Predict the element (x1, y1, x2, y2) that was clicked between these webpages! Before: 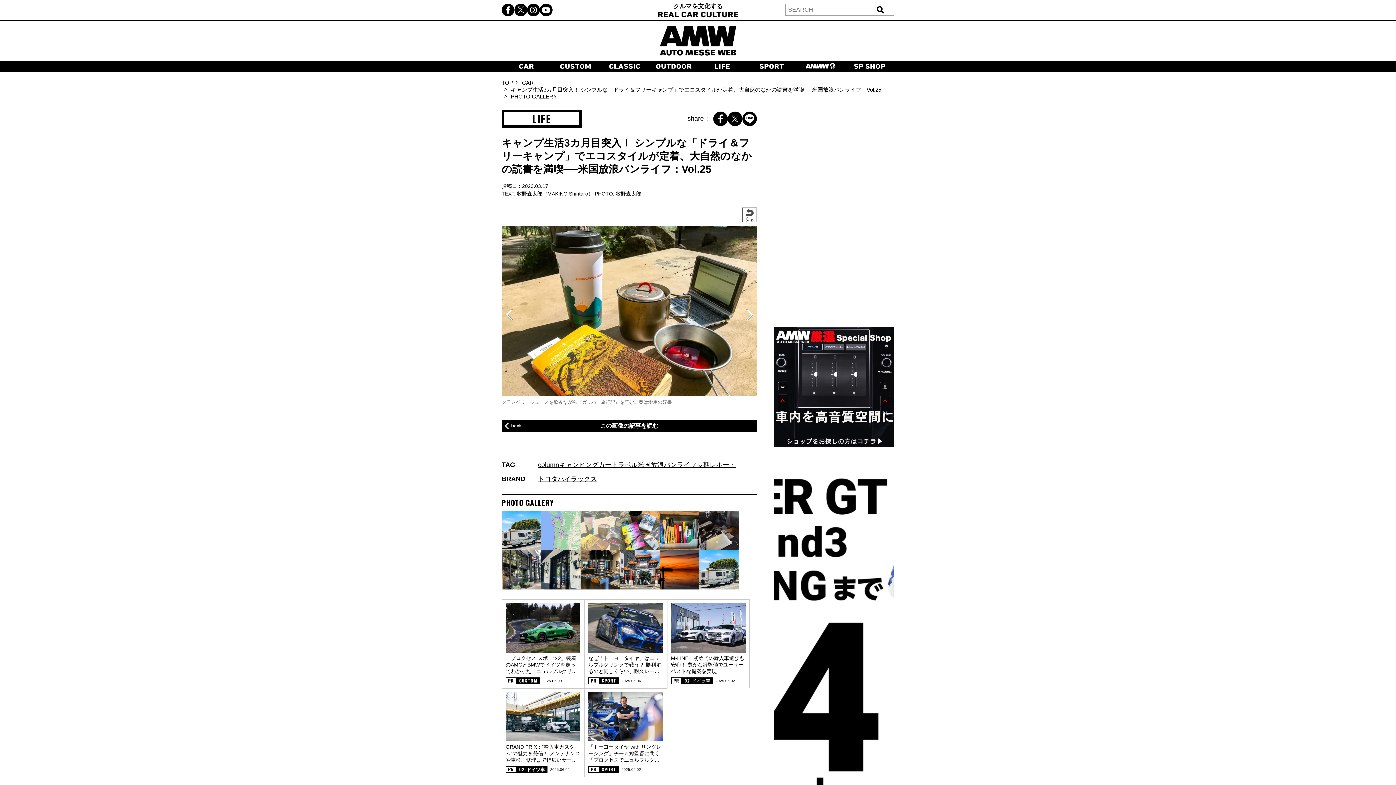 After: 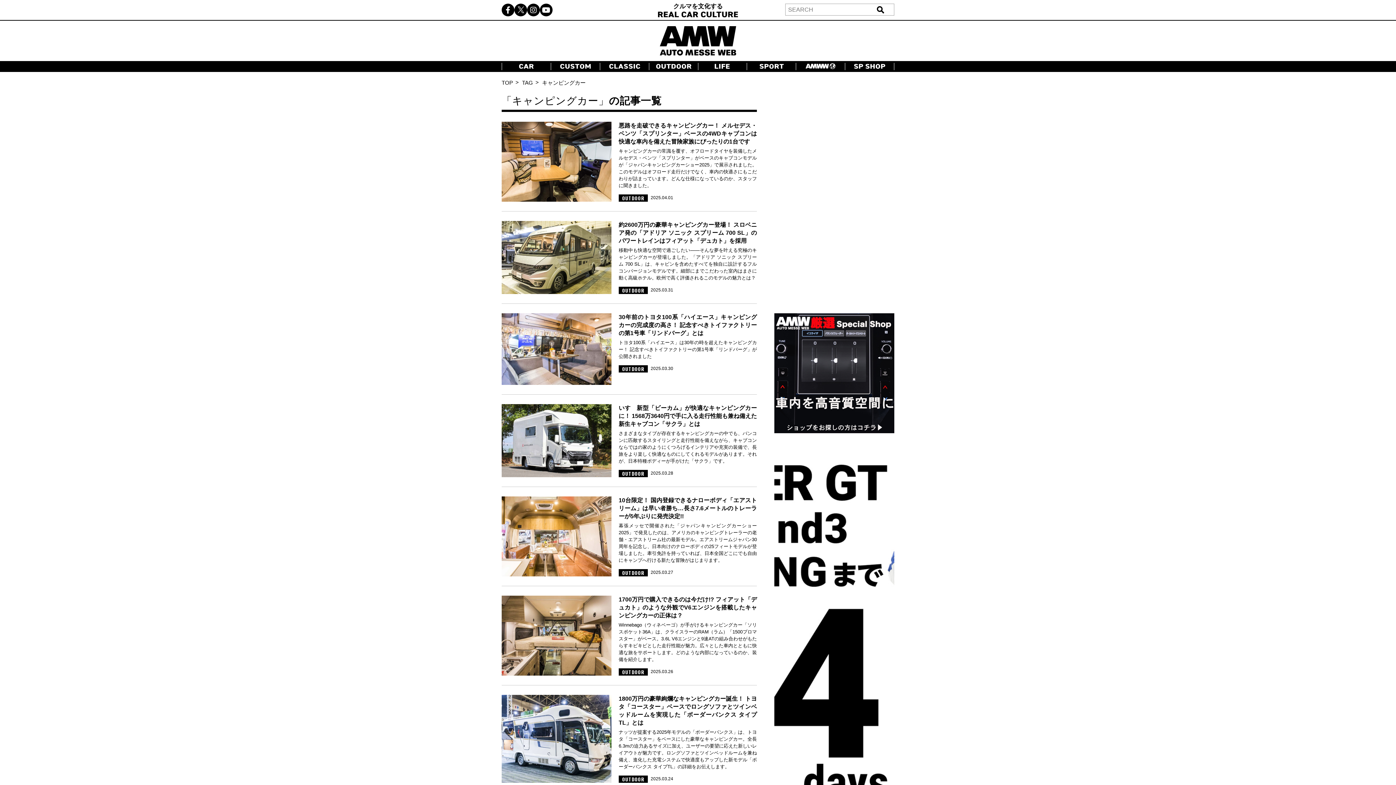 Action: bbox: (559, 461, 611, 468) label: キャンピングカー